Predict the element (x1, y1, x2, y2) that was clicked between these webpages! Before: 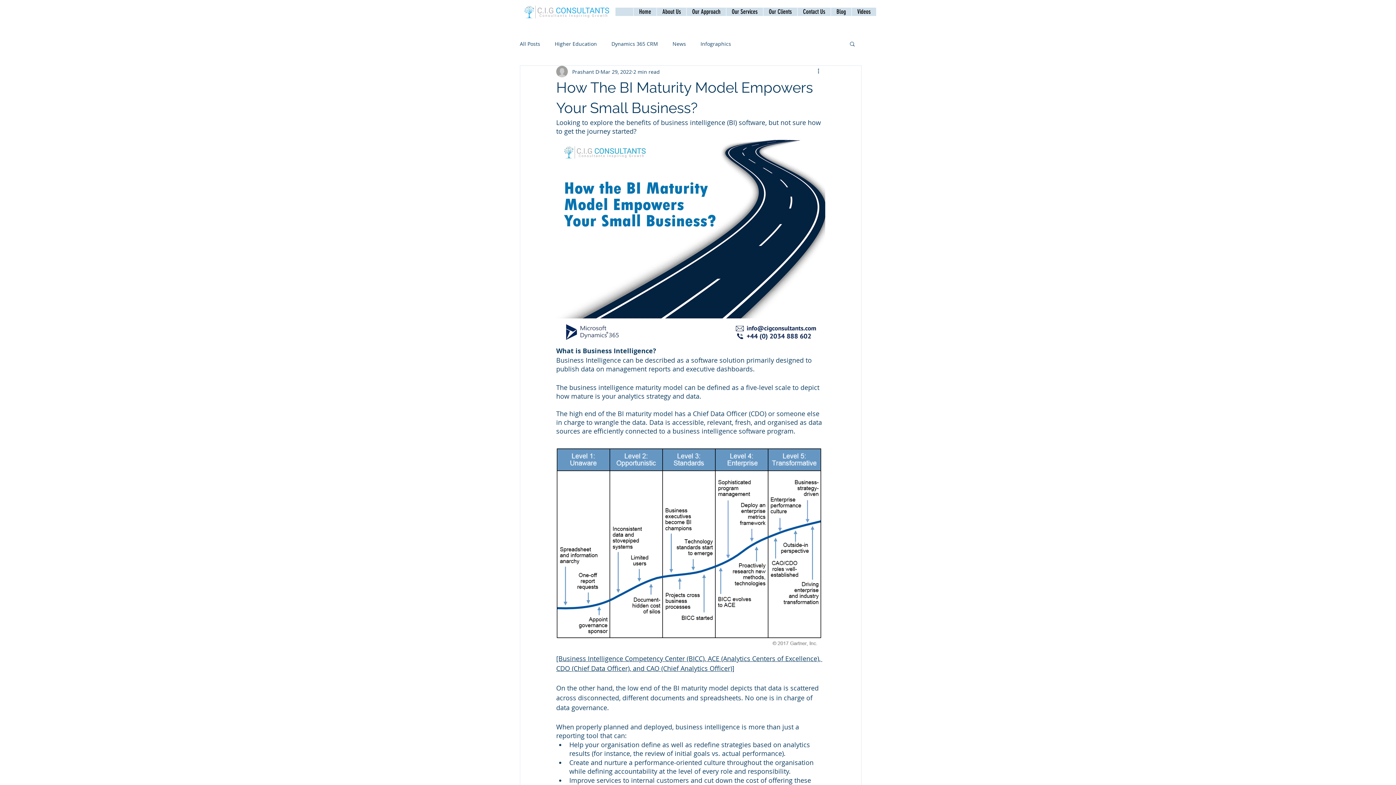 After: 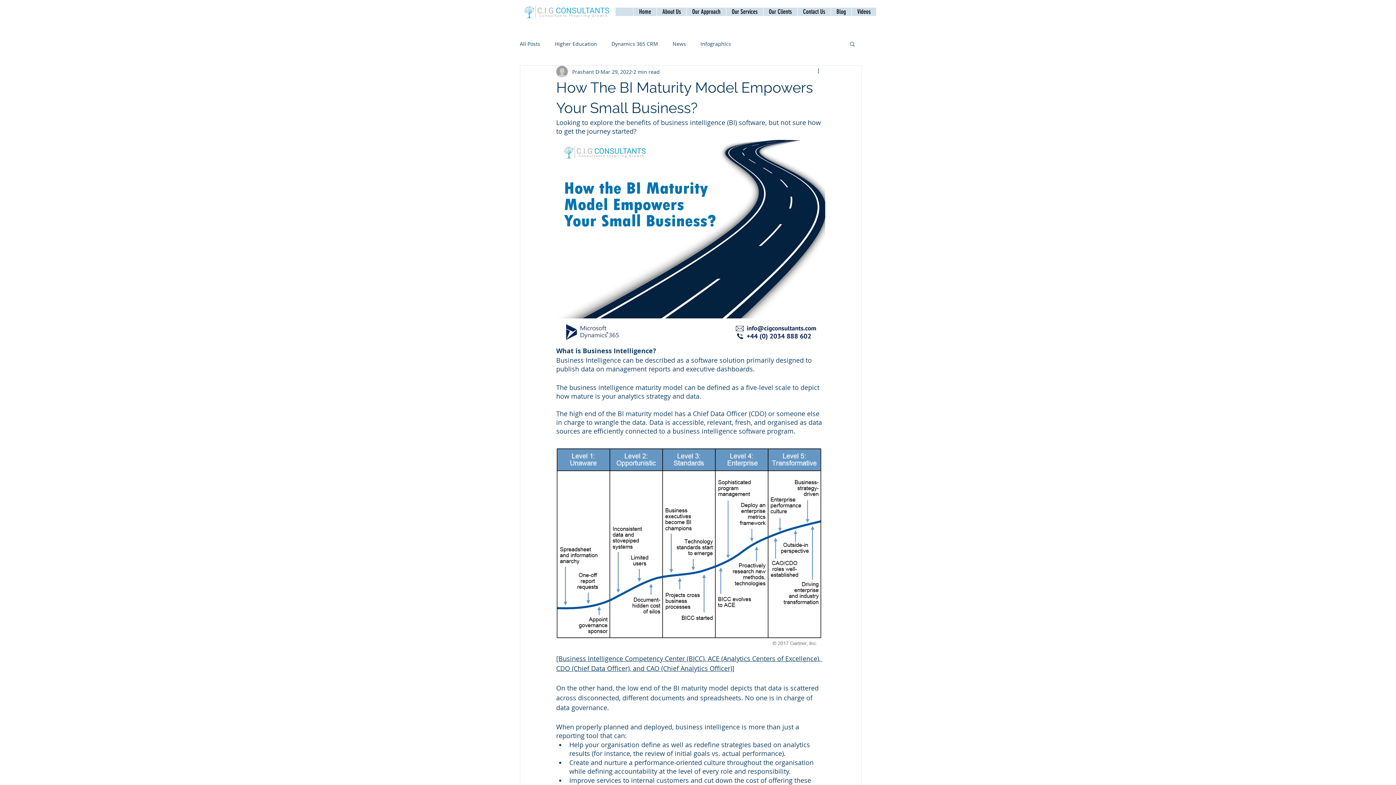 Action: label: Search bbox: (849, 40, 856, 46)